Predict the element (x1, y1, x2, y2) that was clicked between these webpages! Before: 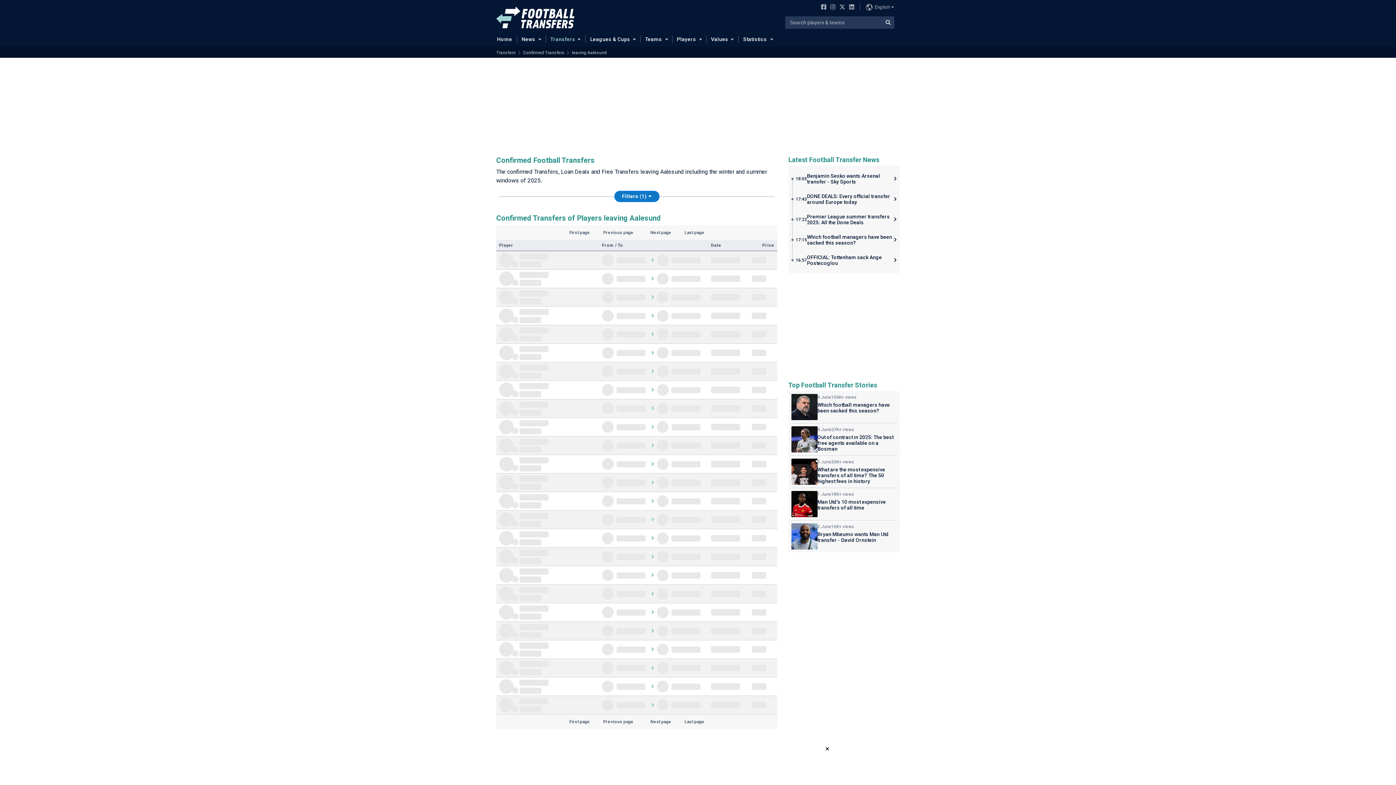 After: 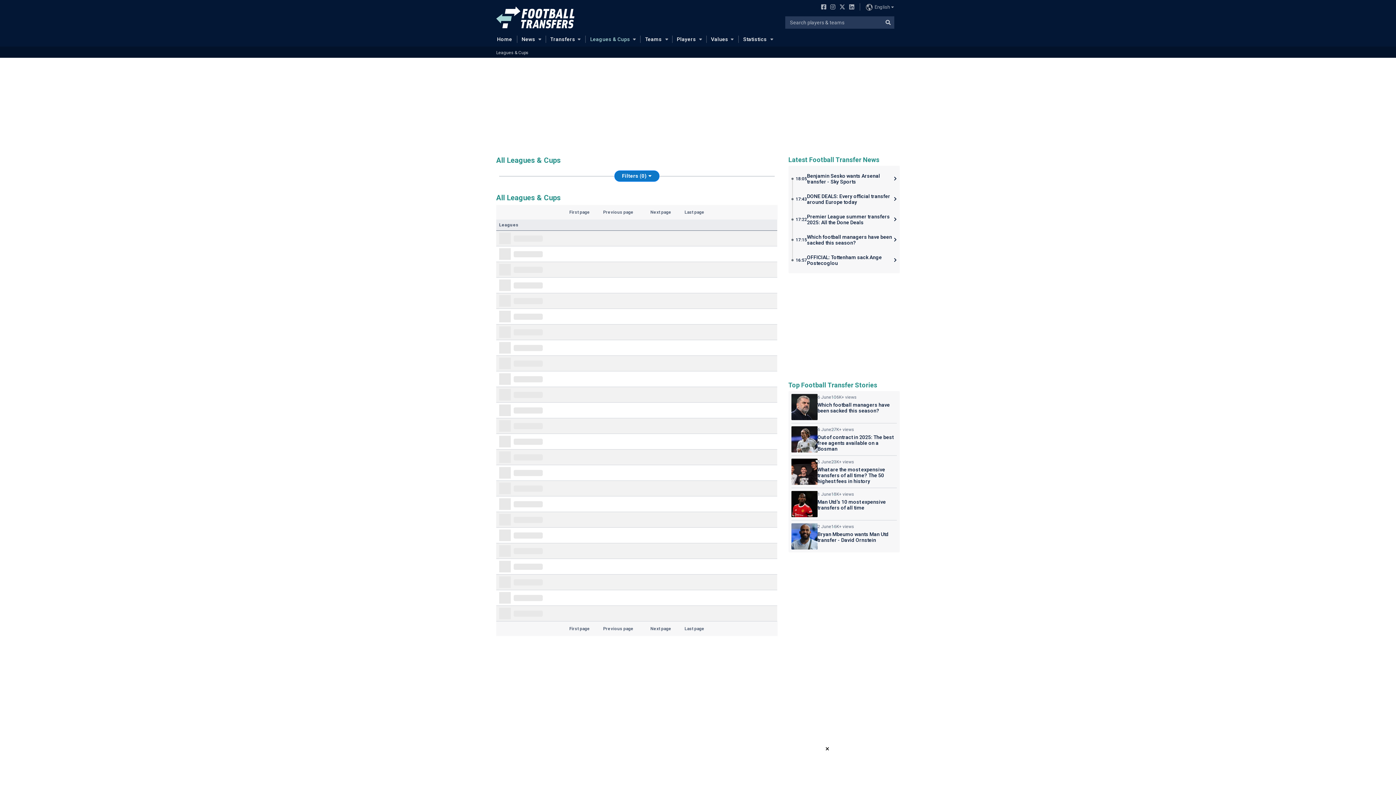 Action: bbox: (585, 35, 640, 42) label: Leagues & Cups